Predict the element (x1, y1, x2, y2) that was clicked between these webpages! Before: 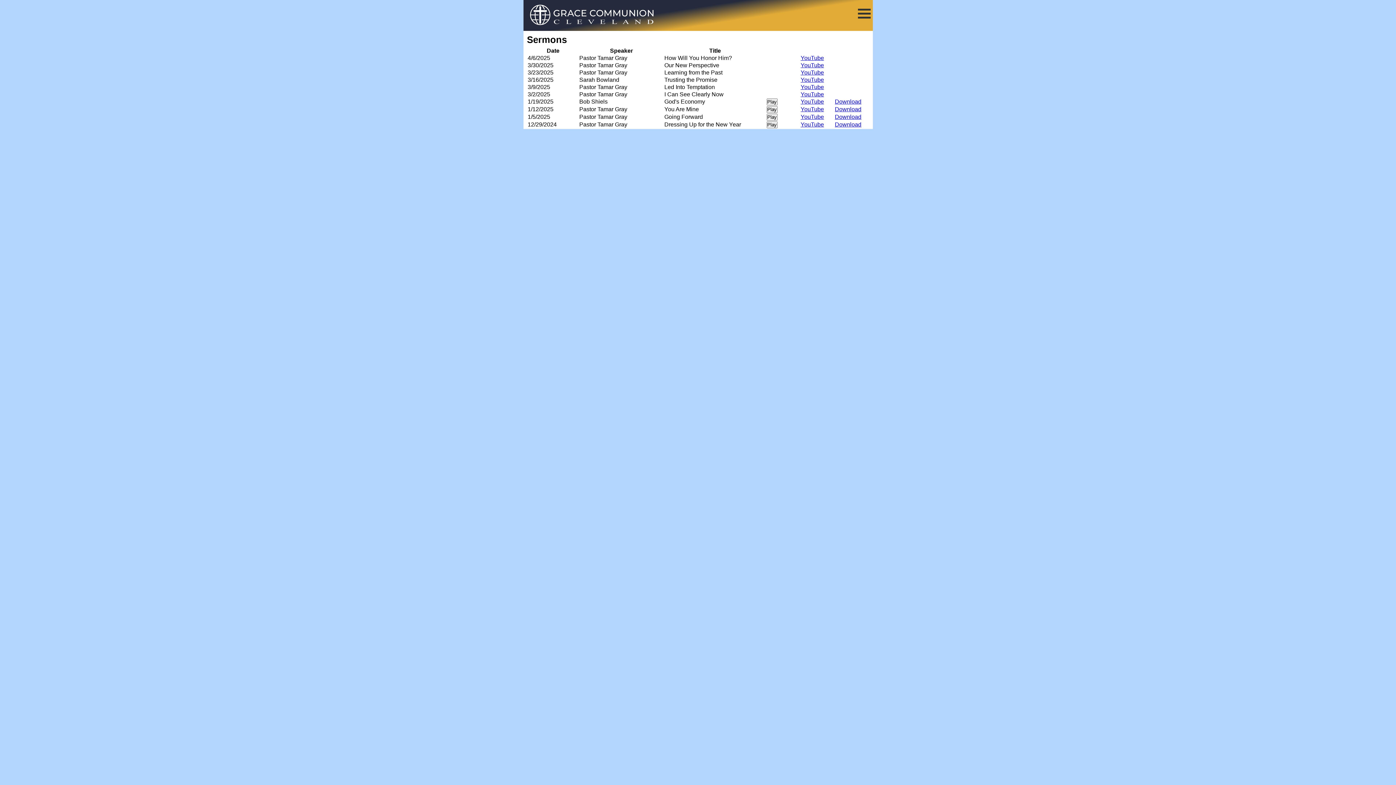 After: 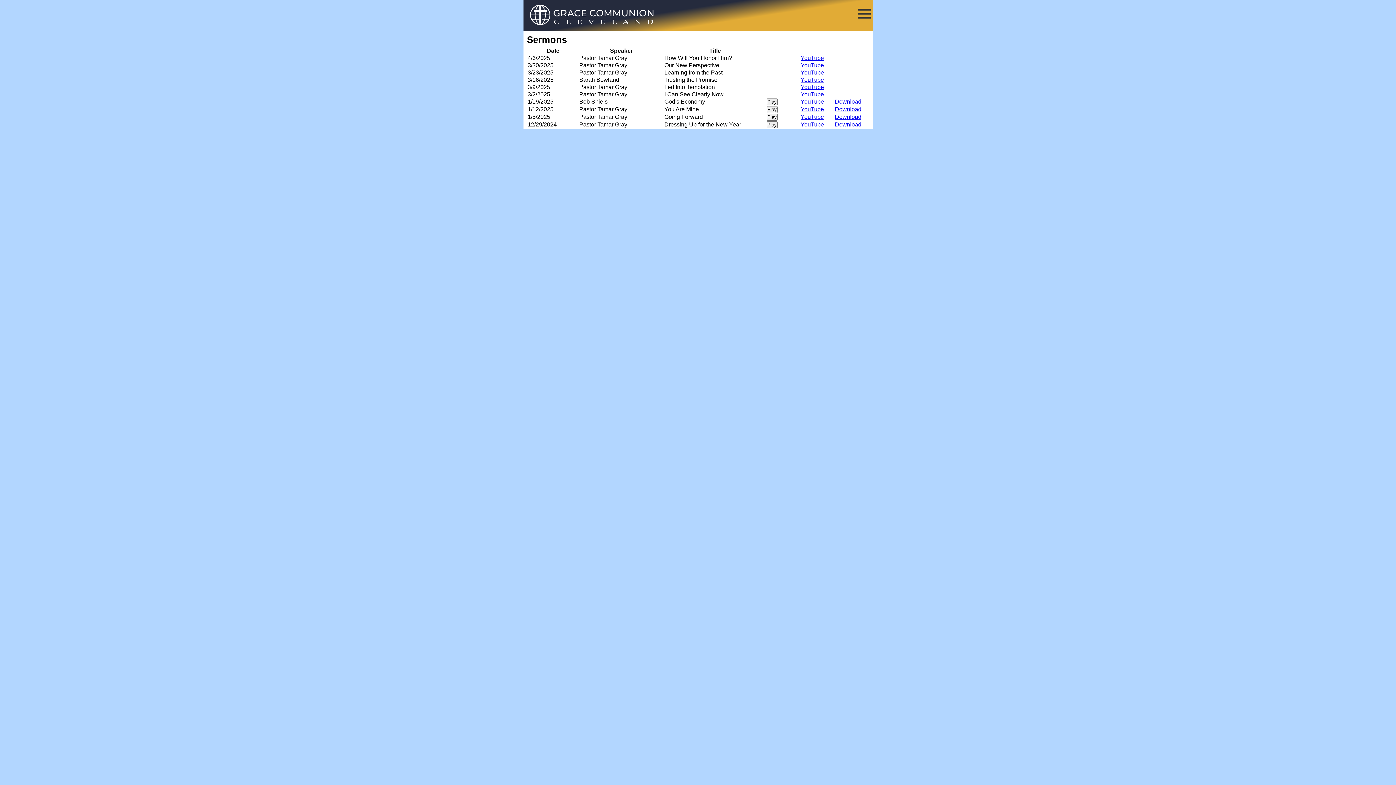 Action: bbox: (835, 113, 861, 120) label: Download